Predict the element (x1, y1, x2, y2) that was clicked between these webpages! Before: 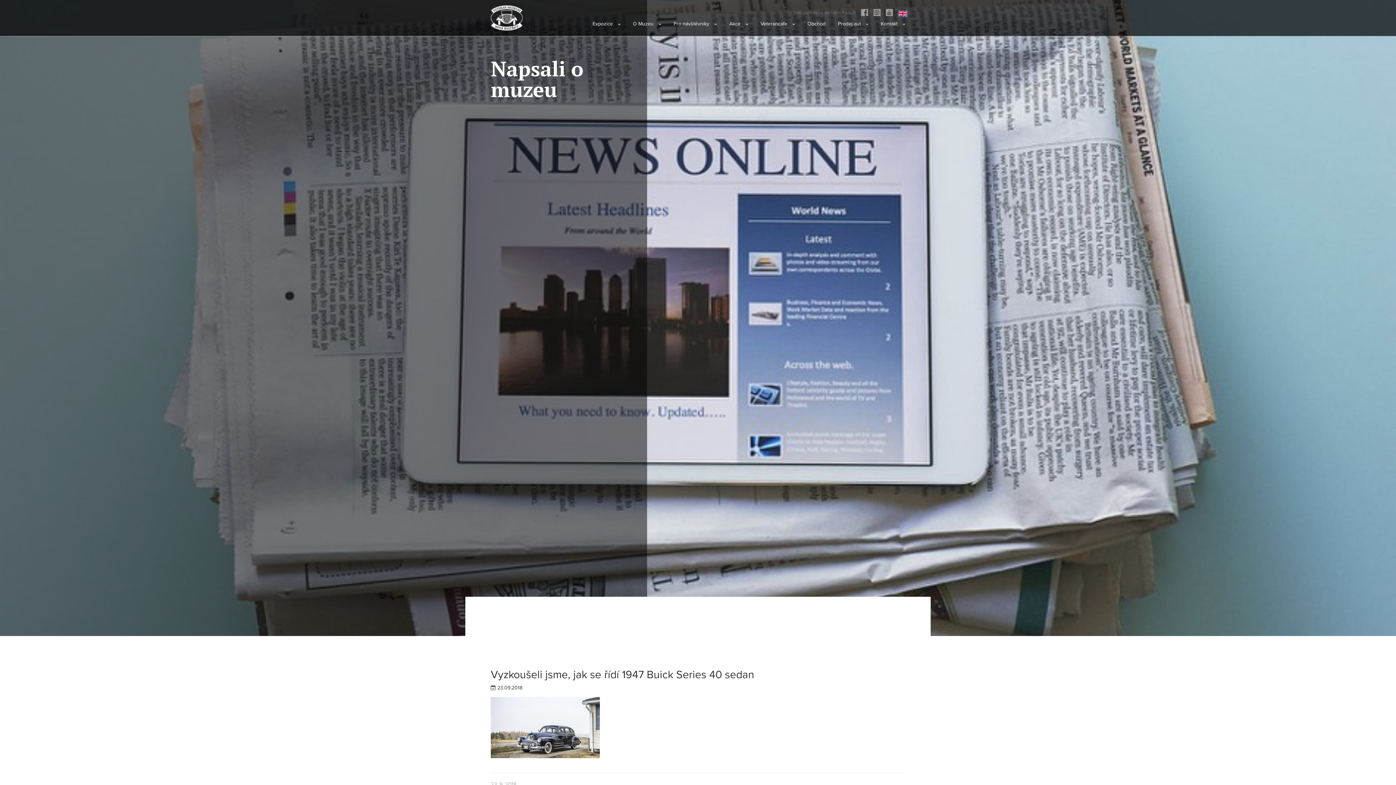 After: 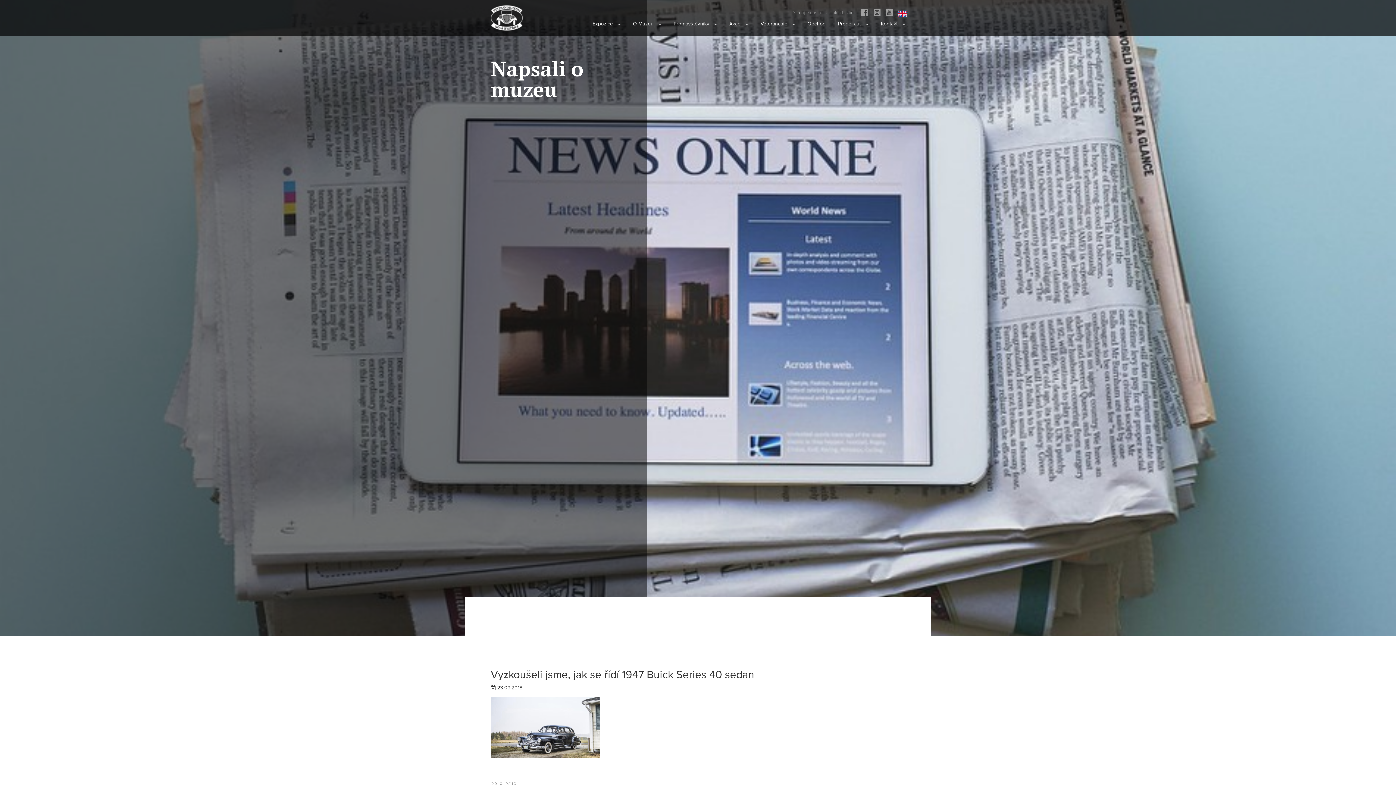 Action: bbox: (861, 9, 868, 16)